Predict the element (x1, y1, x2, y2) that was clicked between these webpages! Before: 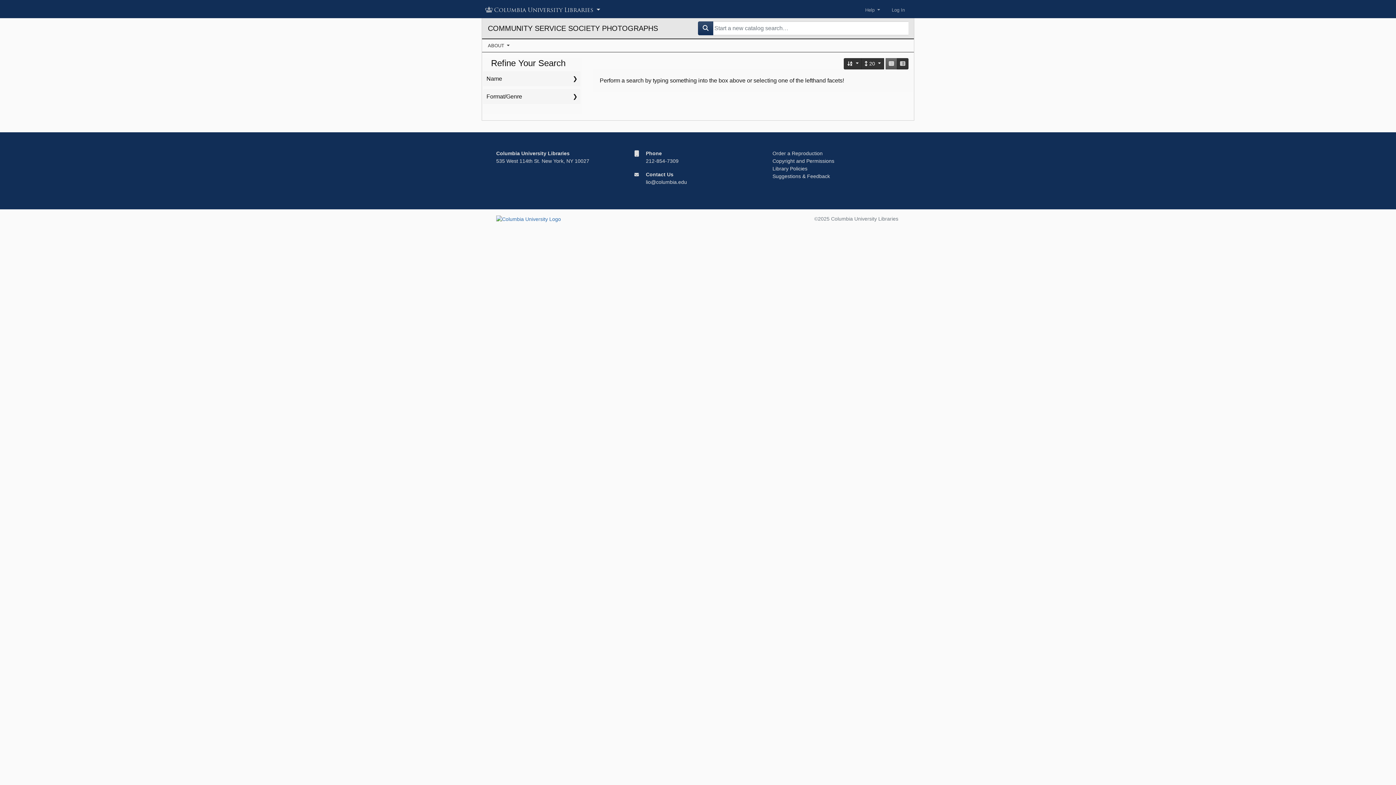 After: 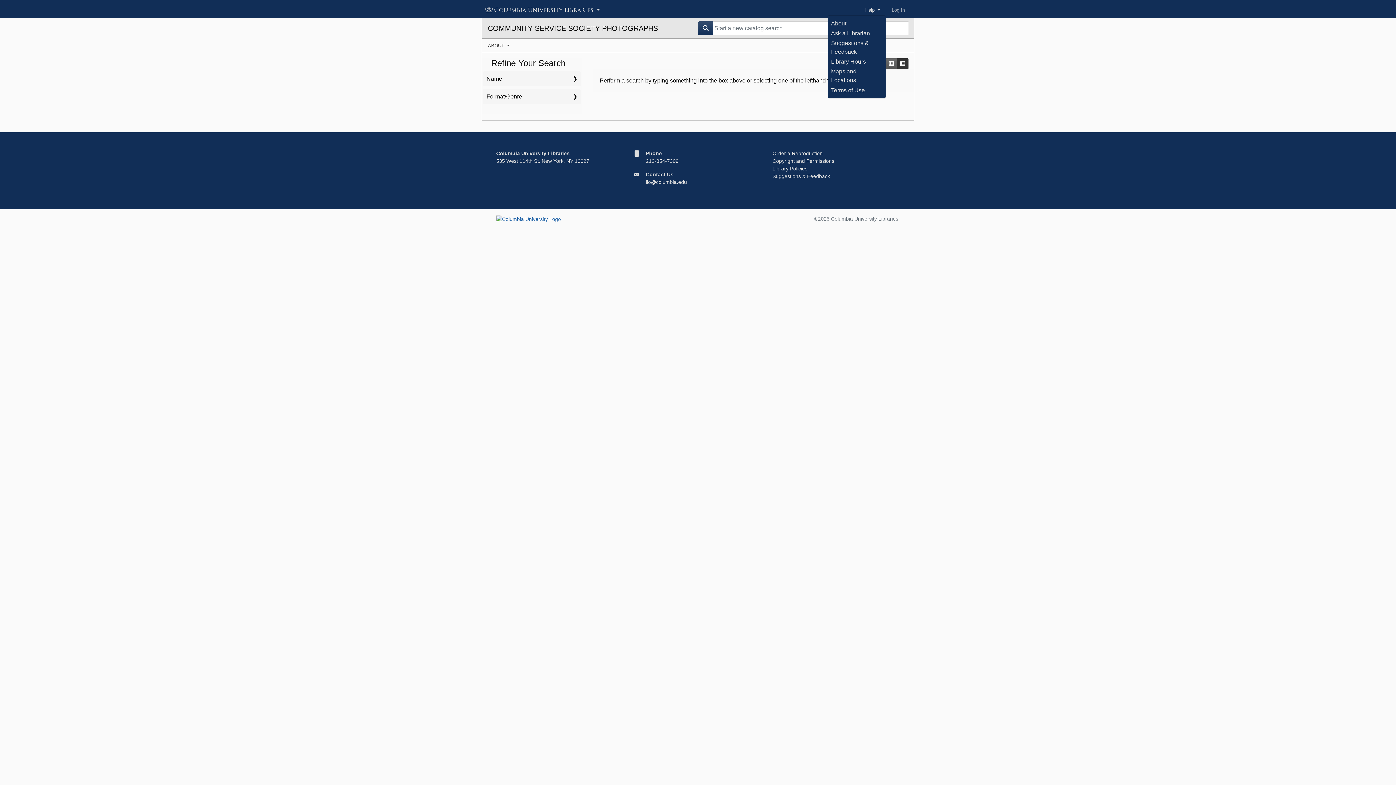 Action: label: Help  bbox: (859, 3, 886, 16)